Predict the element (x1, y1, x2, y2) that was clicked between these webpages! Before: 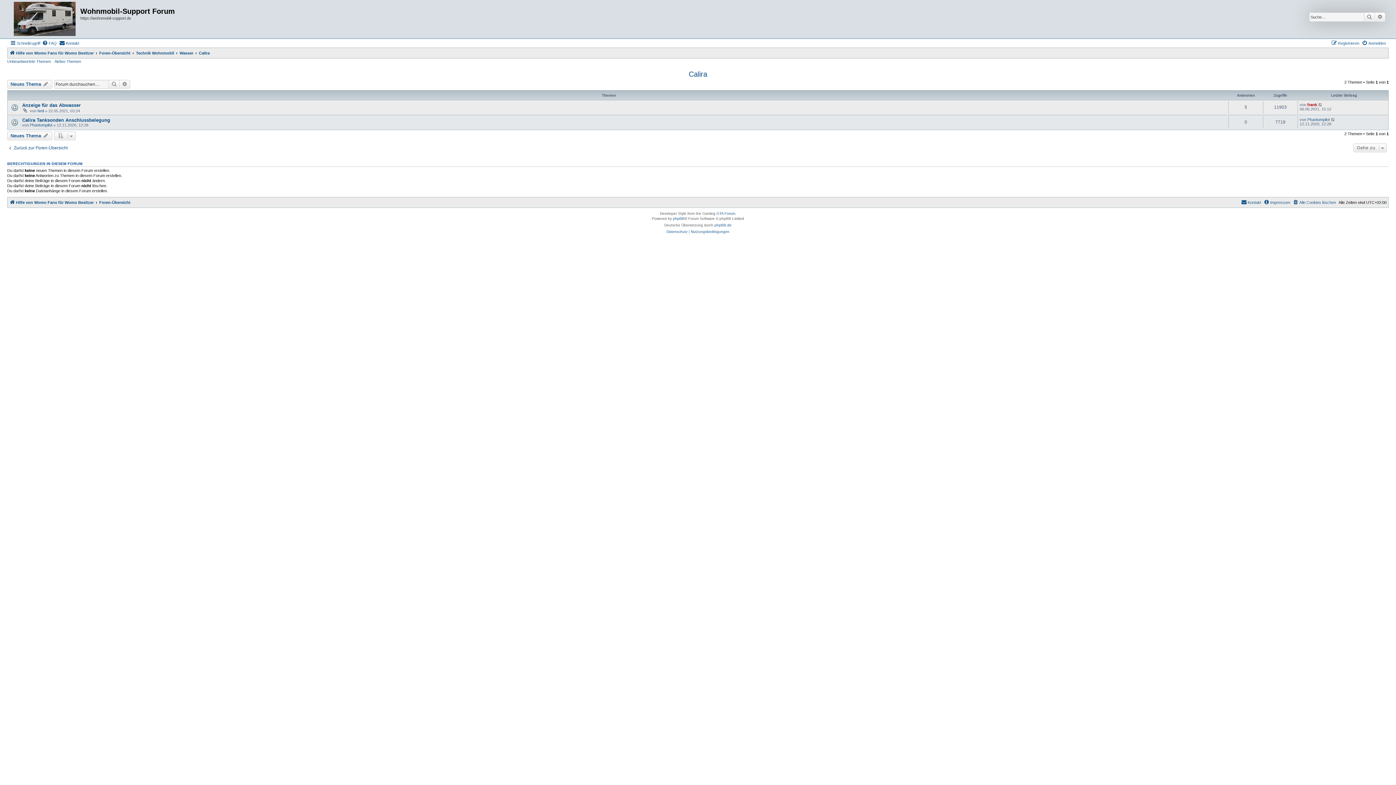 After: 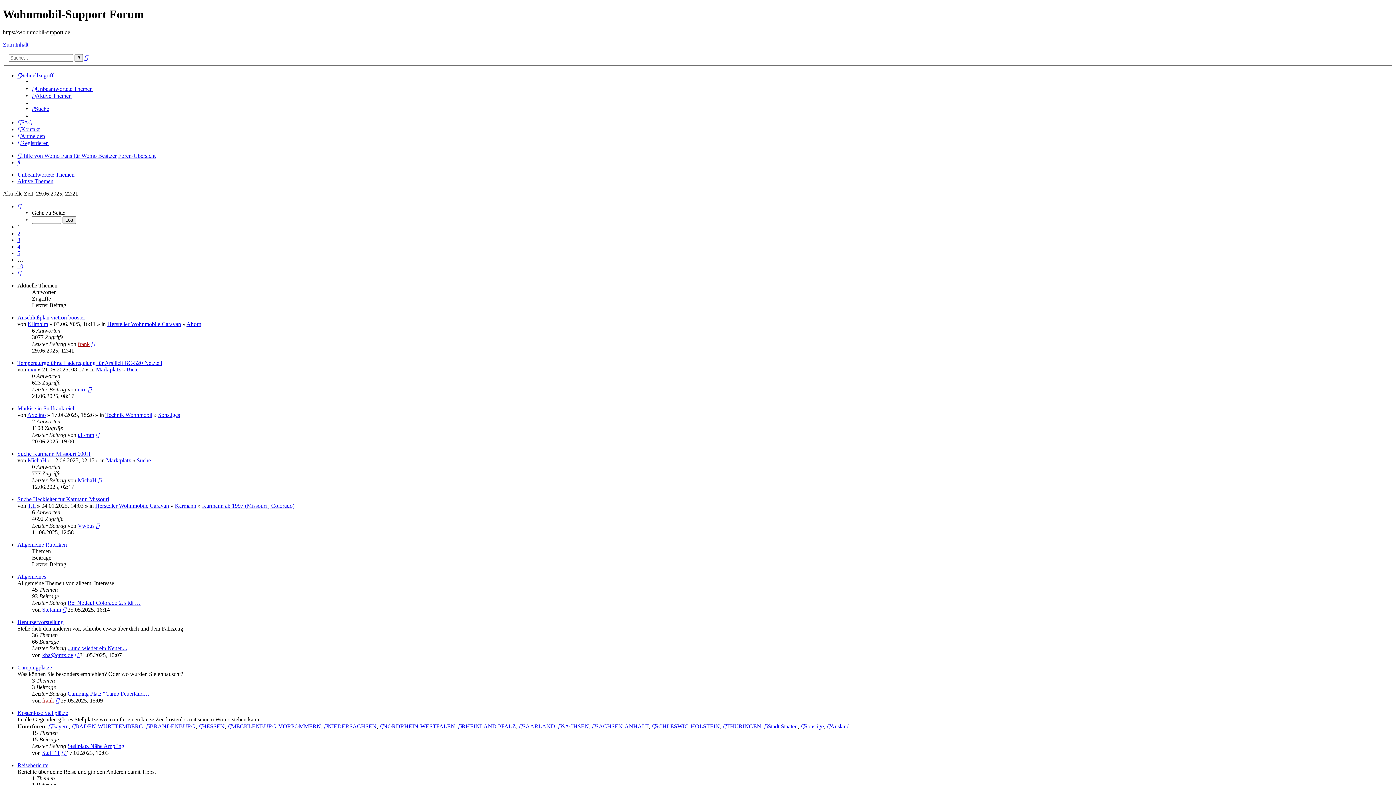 Action: label: Hilfe von Womo Fans für Womo Besitzer bbox: (9, 198, 93, 206)